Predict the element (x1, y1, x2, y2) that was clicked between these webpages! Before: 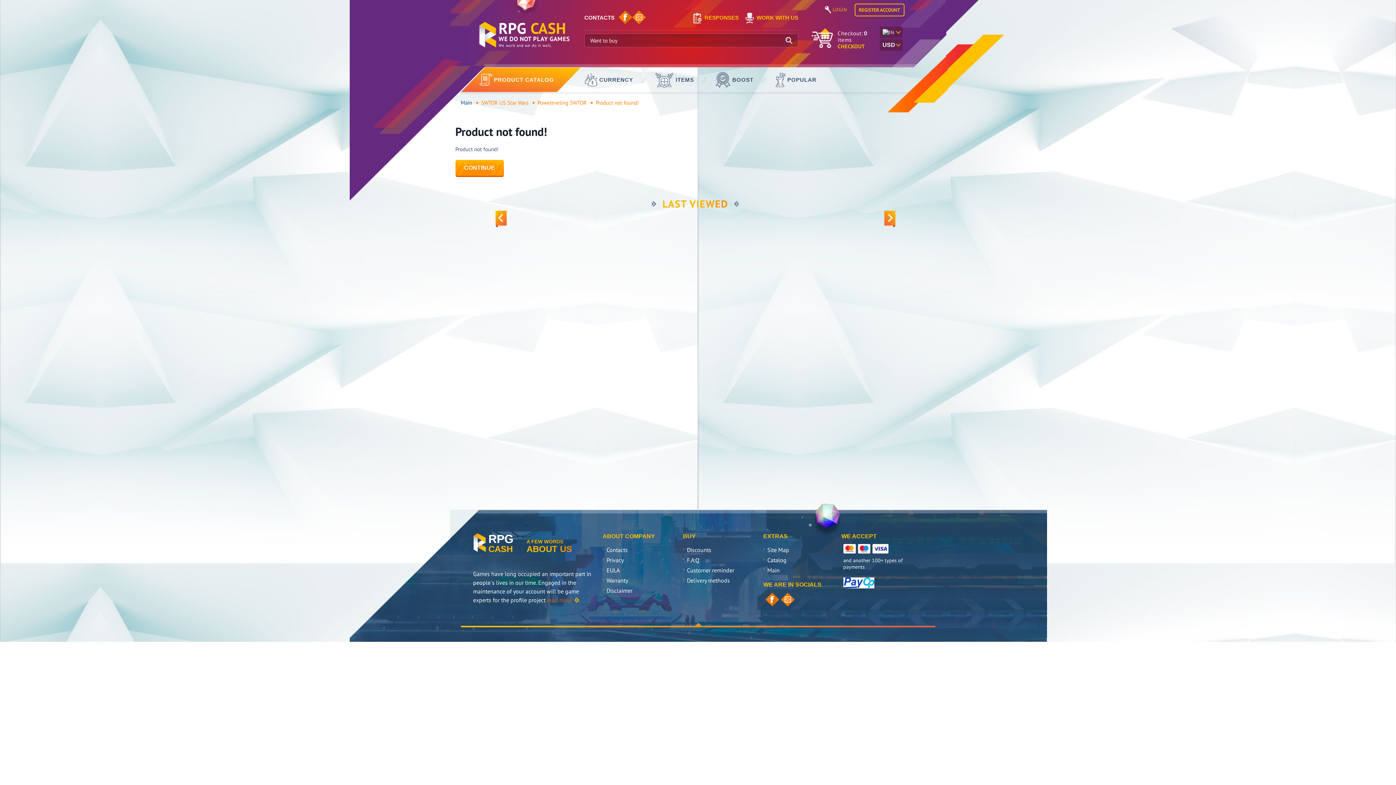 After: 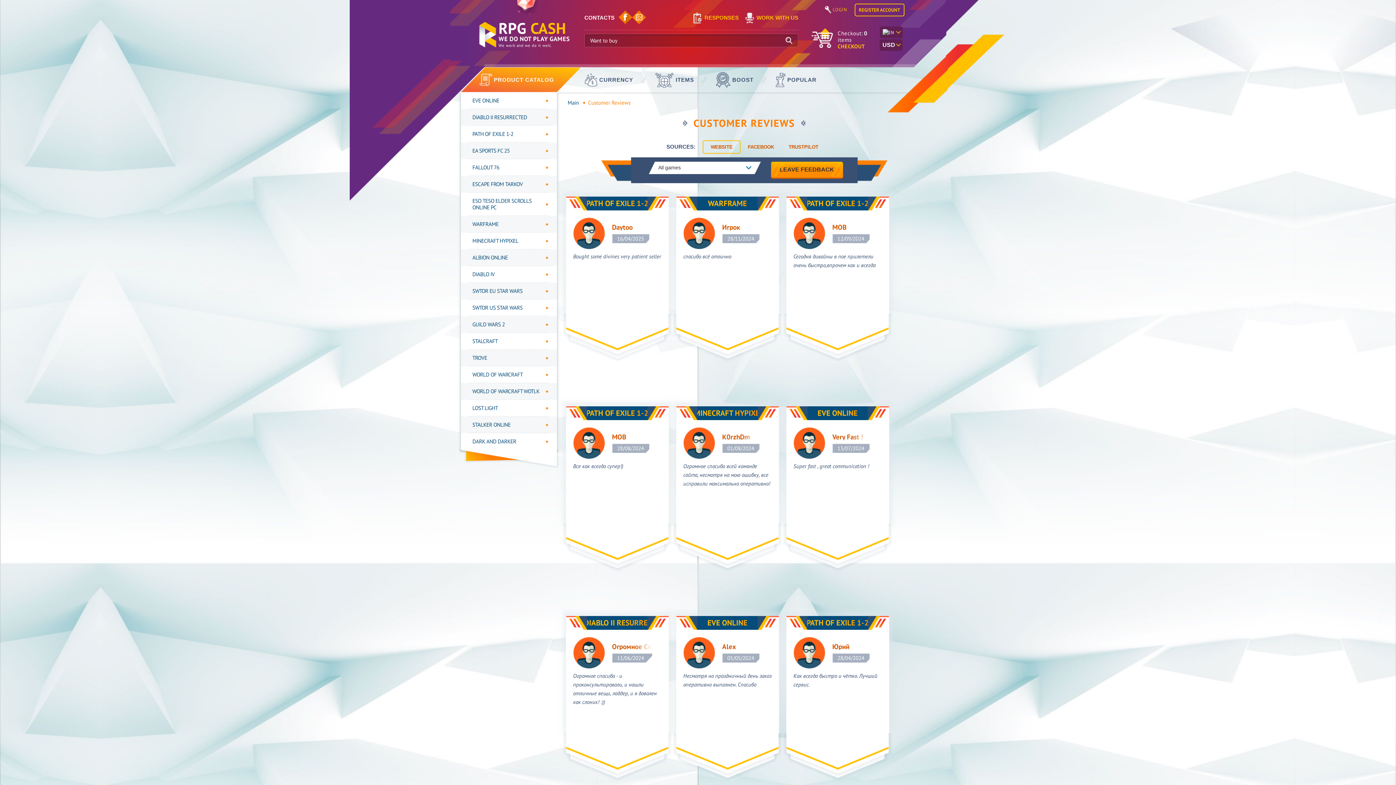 Action: bbox: (690, 10, 704, 24)